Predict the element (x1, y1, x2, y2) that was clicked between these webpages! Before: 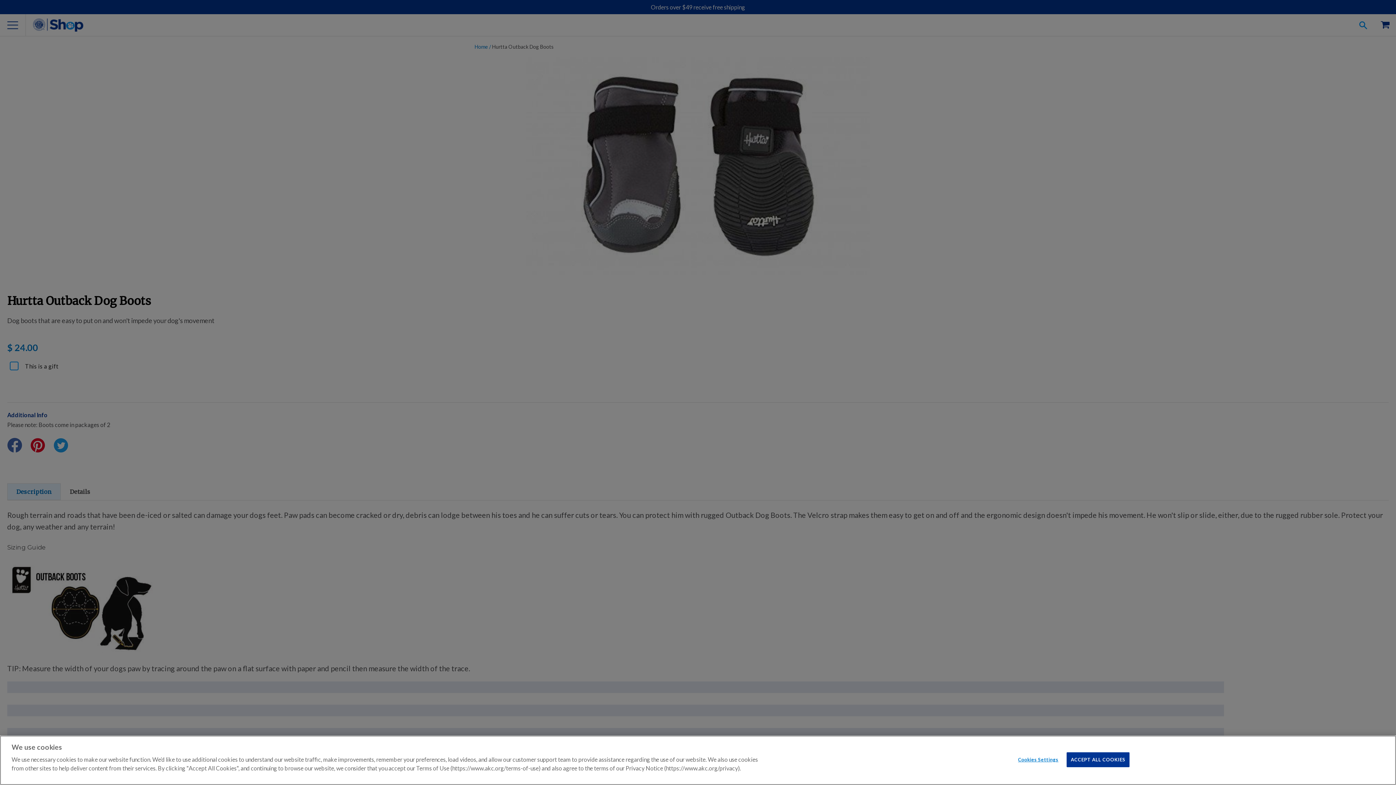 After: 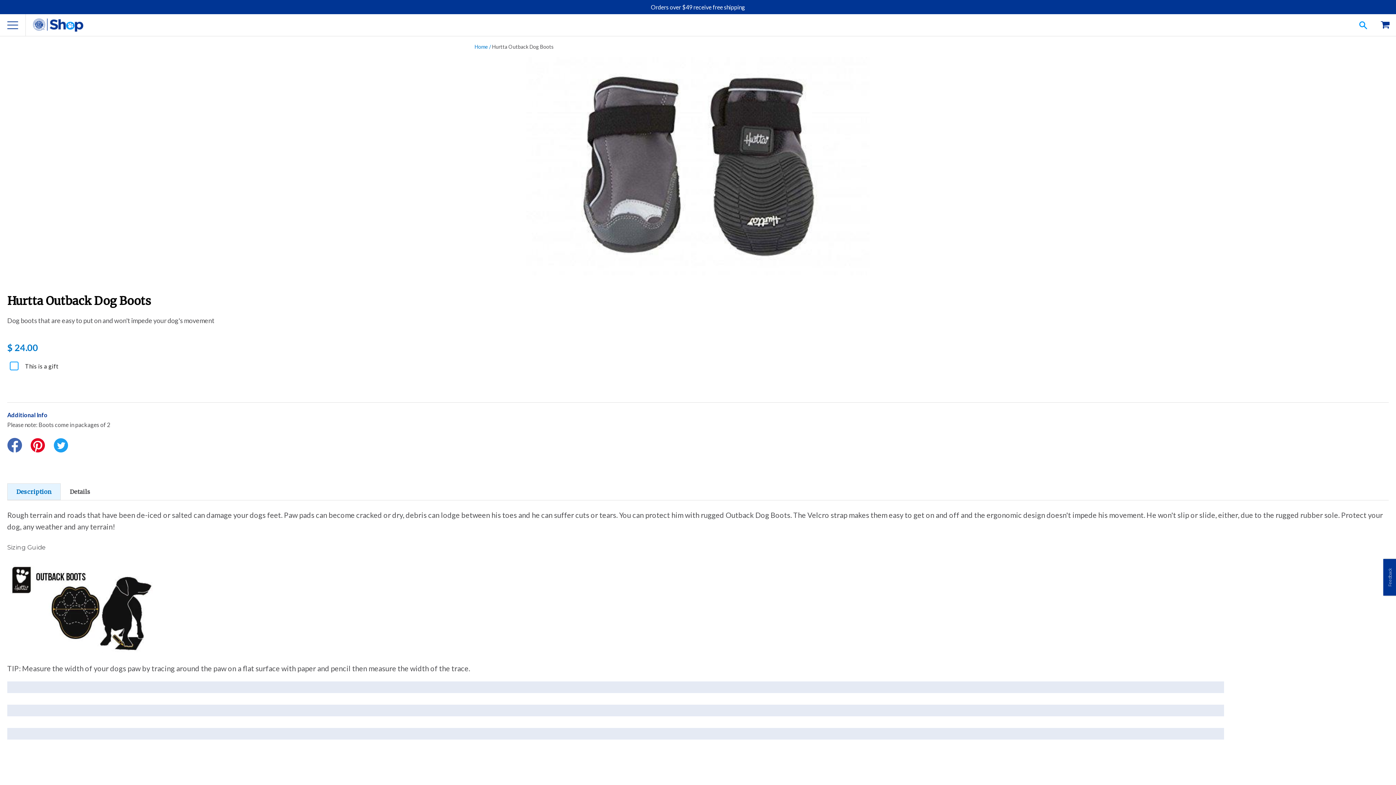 Action: bbox: (1067, 752, 1129, 767) label: ACCEPT ALL COOKIES